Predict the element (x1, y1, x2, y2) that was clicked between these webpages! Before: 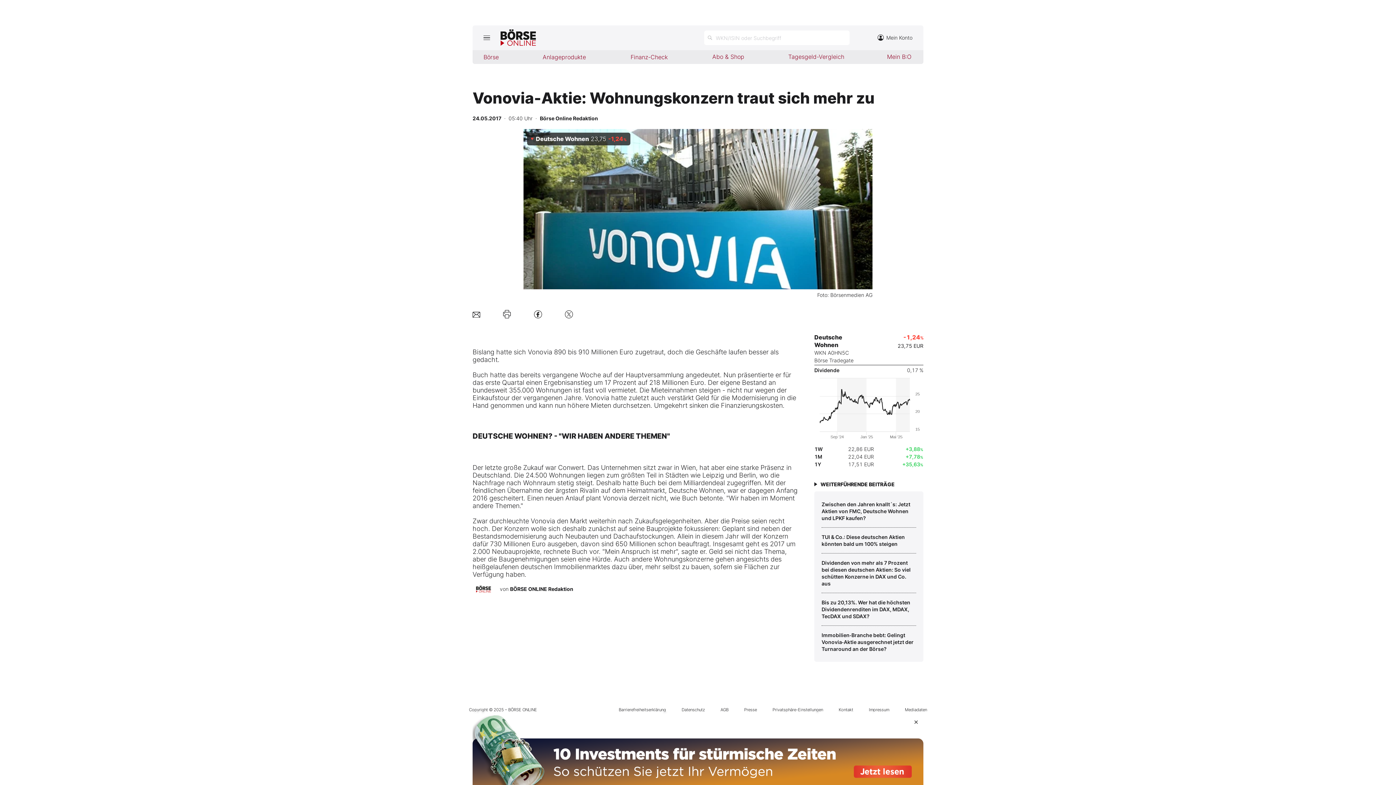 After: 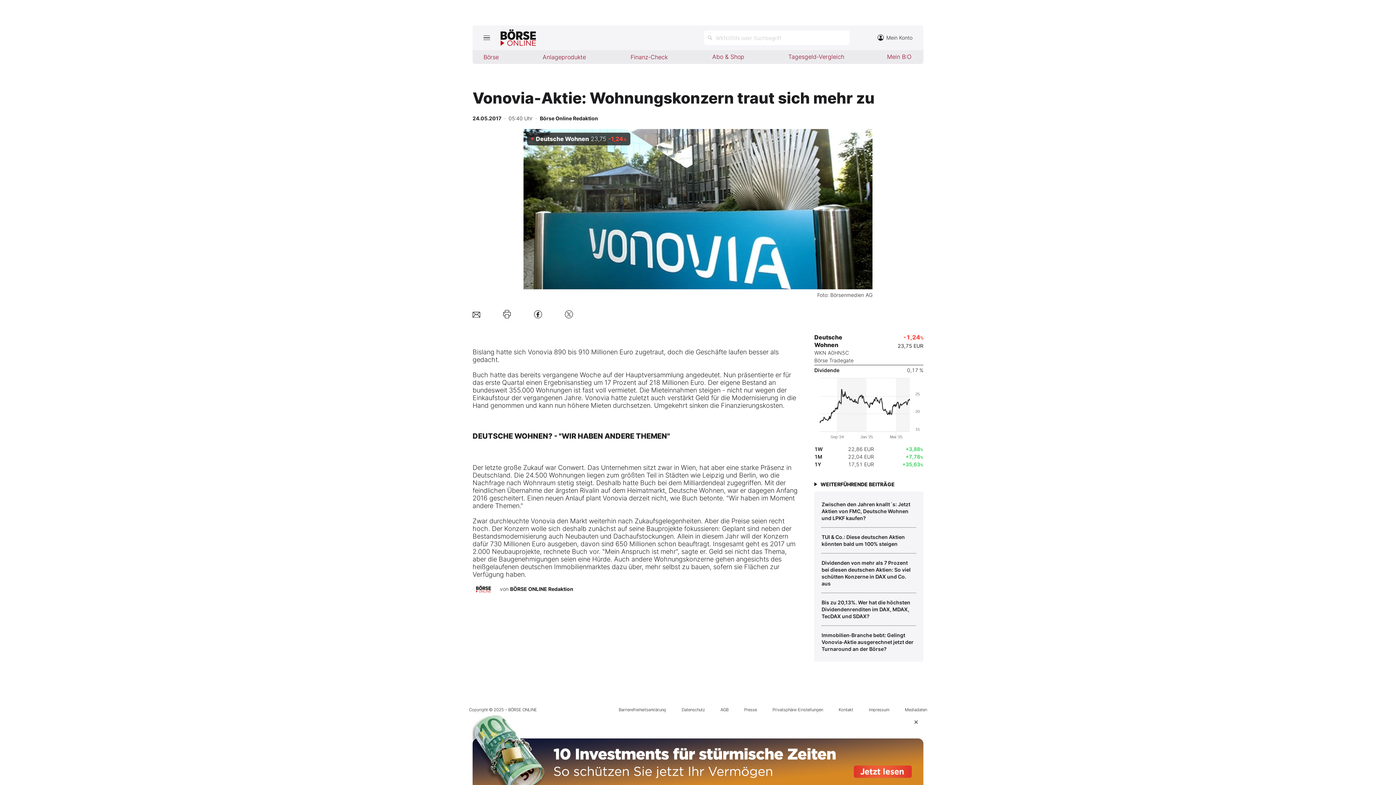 Action: bbox: (499, 305, 515, 322)